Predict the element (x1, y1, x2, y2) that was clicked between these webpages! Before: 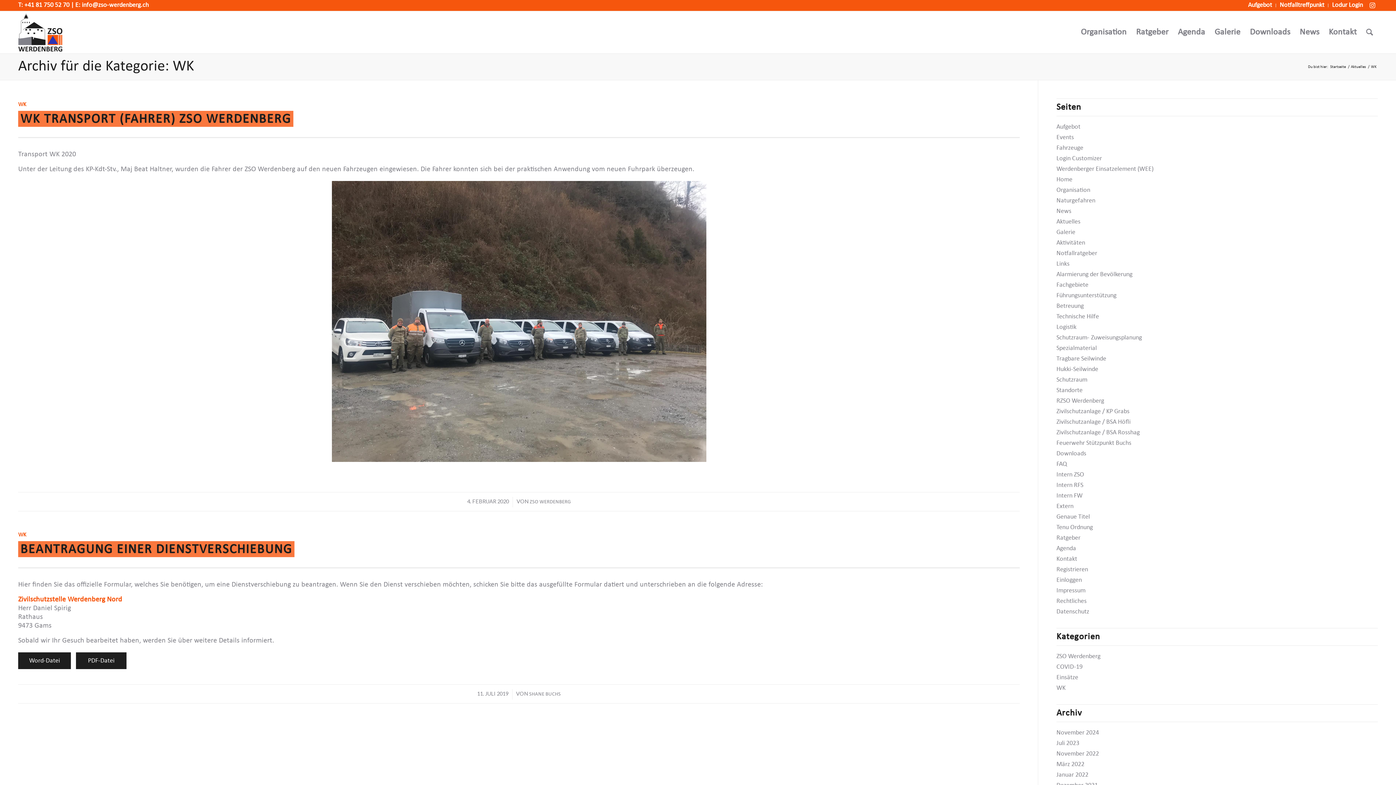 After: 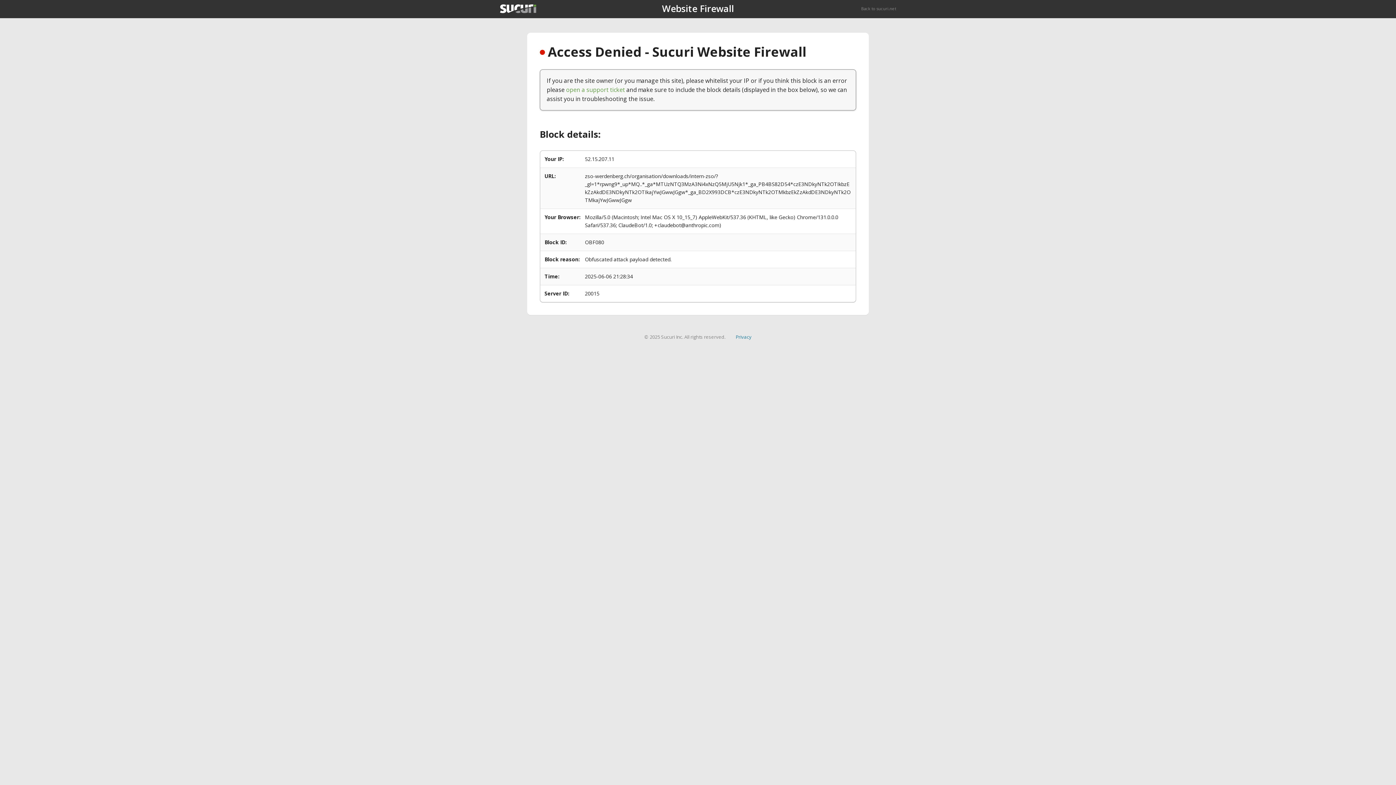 Action: bbox: (1056, 471, 1084, 478) label: Intern ZSO